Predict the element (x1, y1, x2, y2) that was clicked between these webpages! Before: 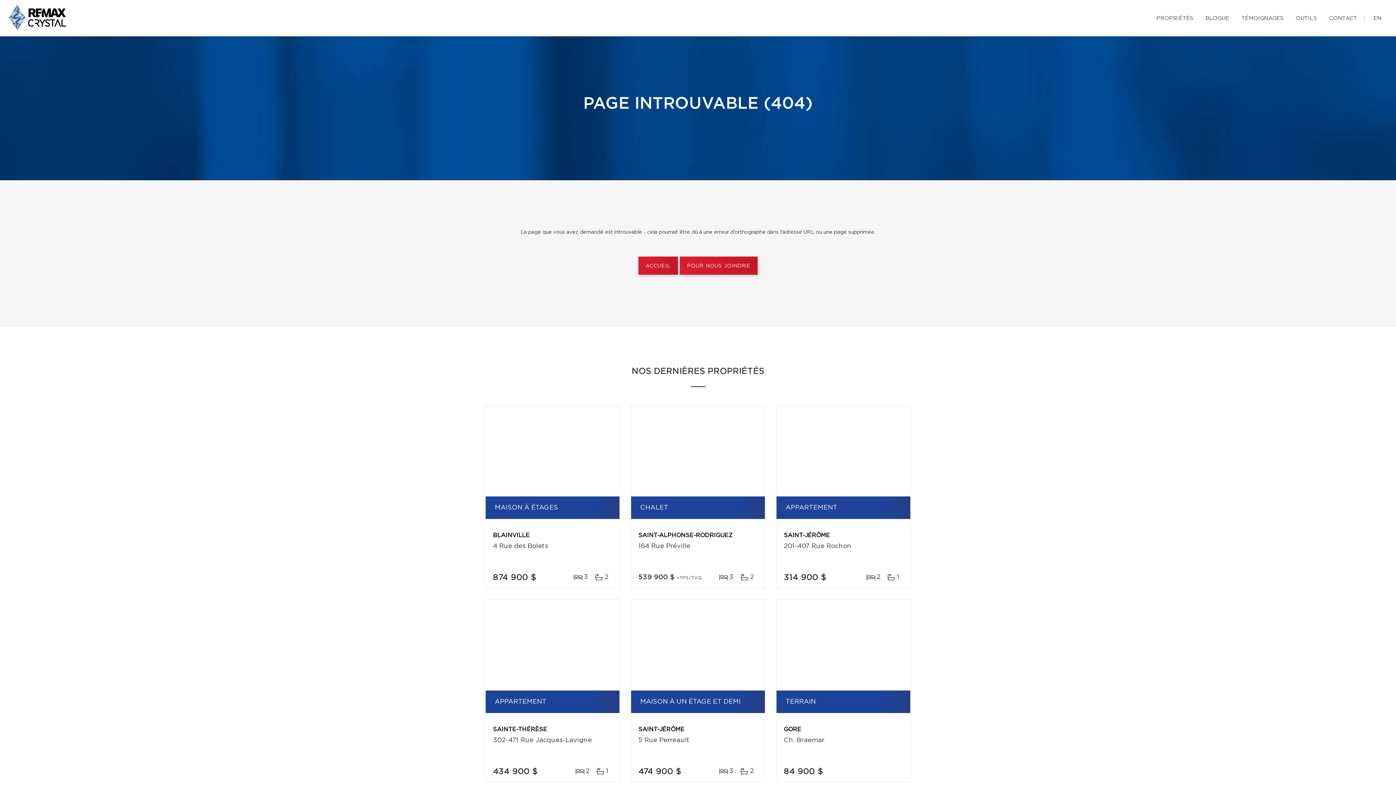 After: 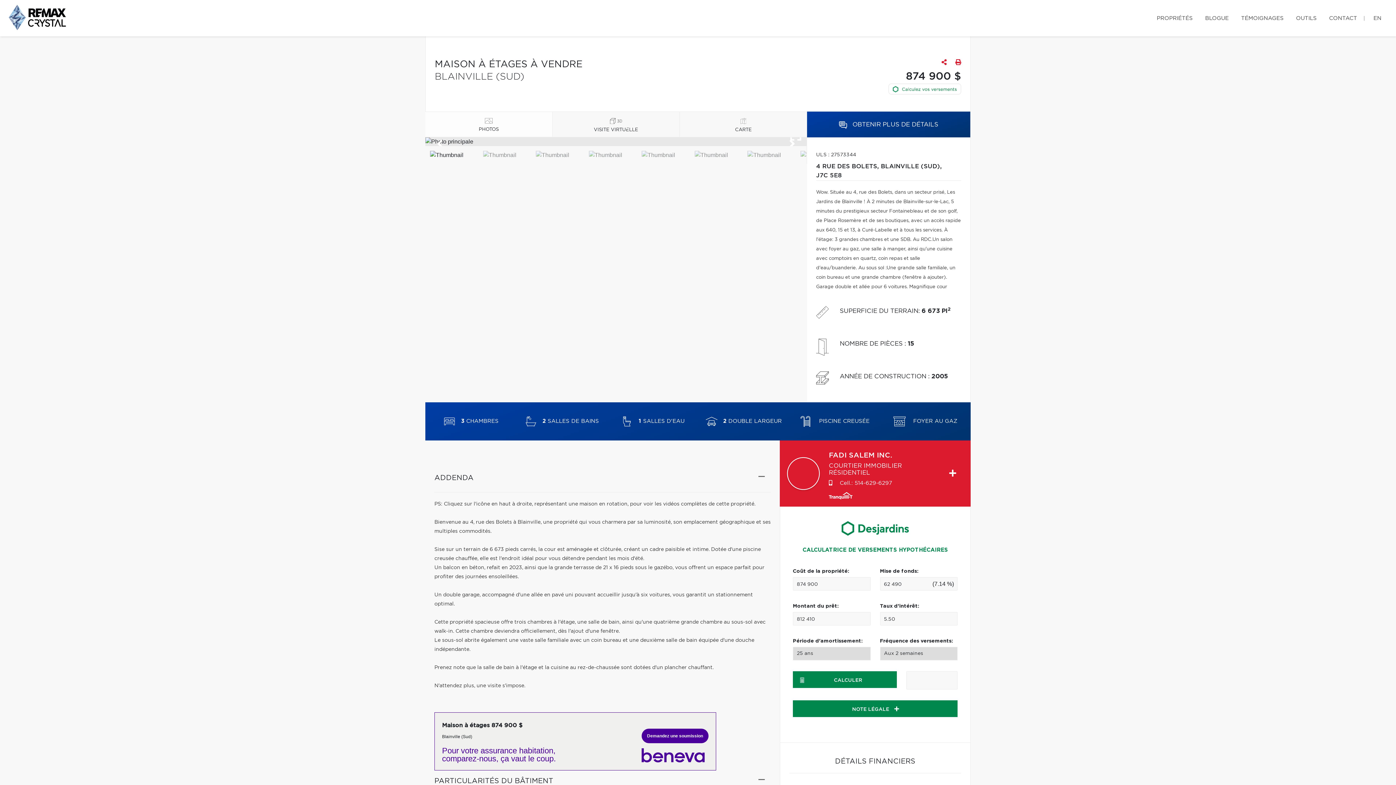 Action: bbox: (485, 405, 619, 496)